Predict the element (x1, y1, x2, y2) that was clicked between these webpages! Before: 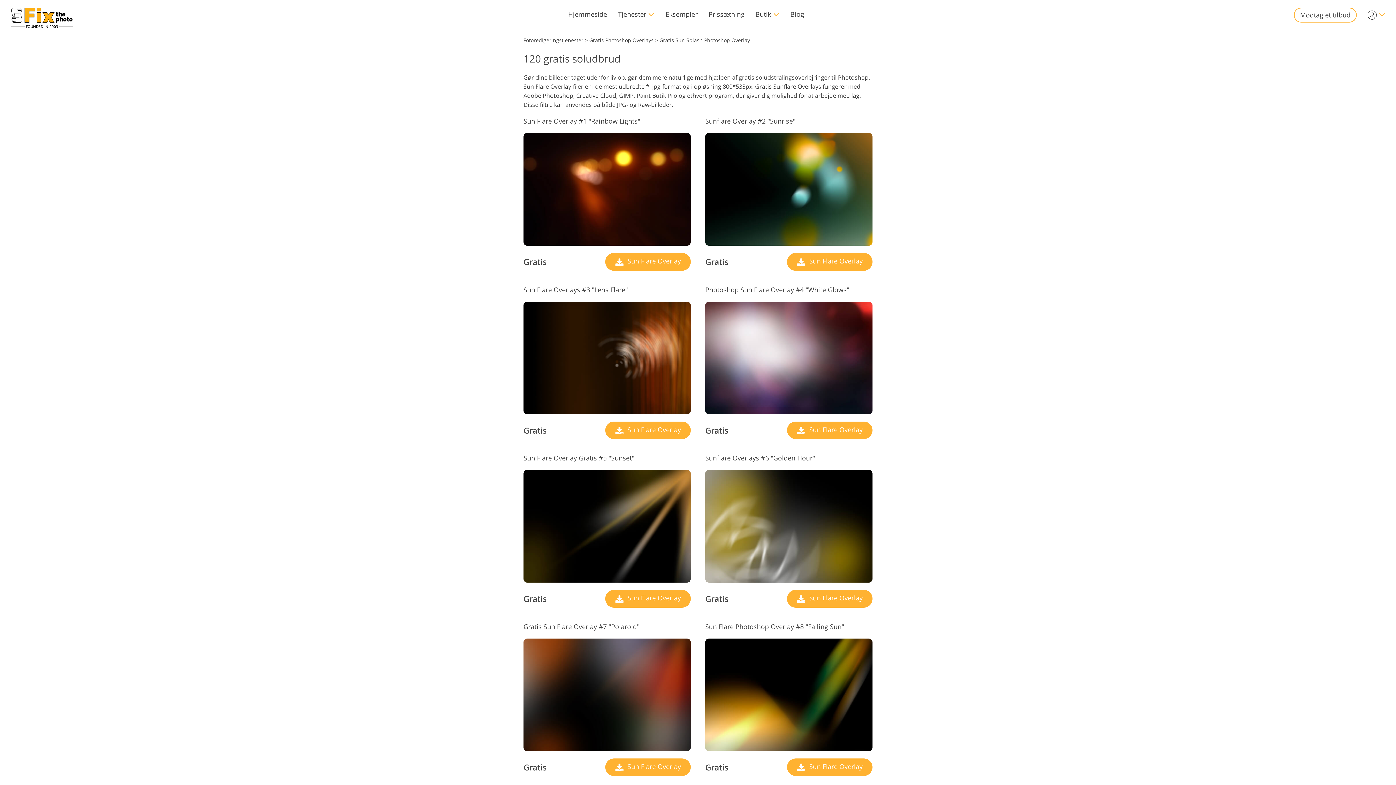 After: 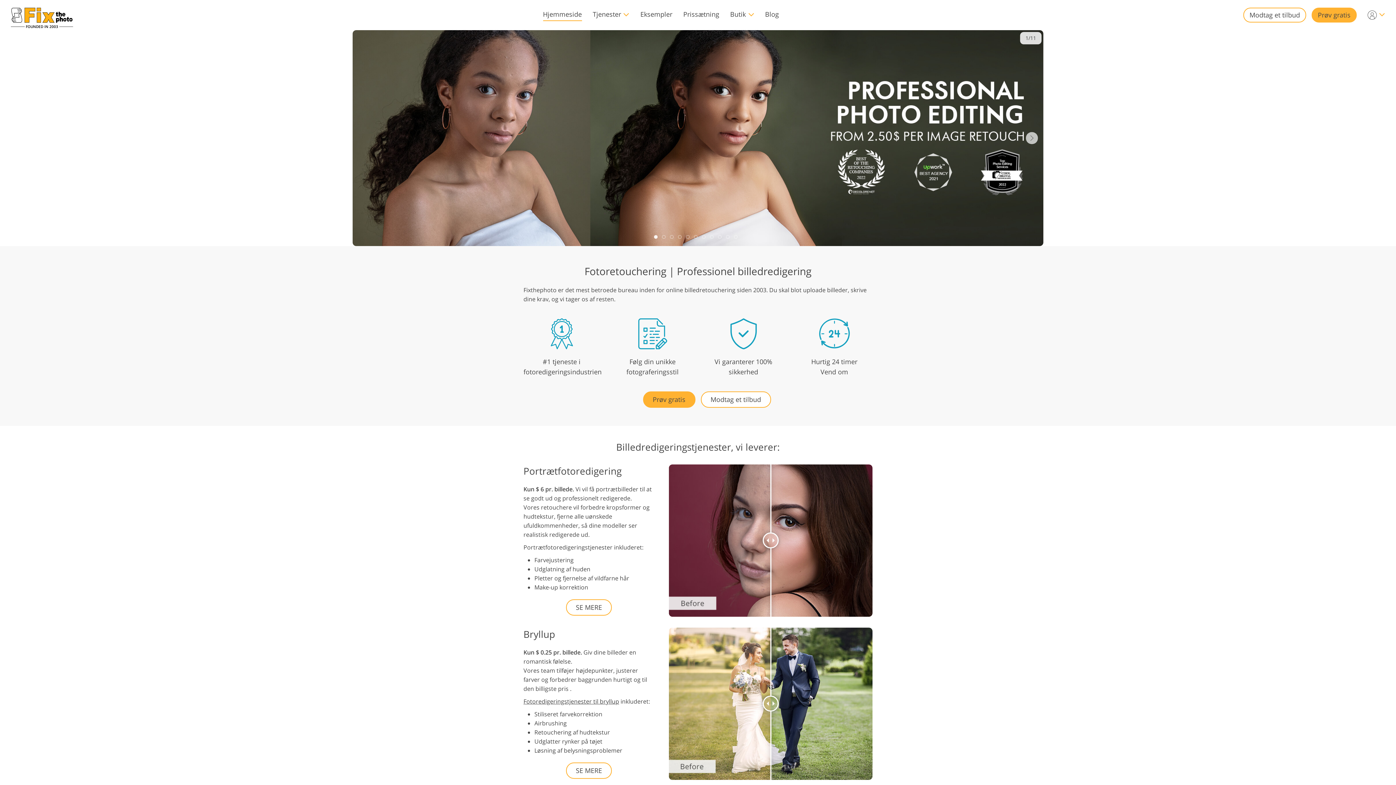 Action: bbox: (10, 7, 73, 22) label: FOUNDED IN 2003